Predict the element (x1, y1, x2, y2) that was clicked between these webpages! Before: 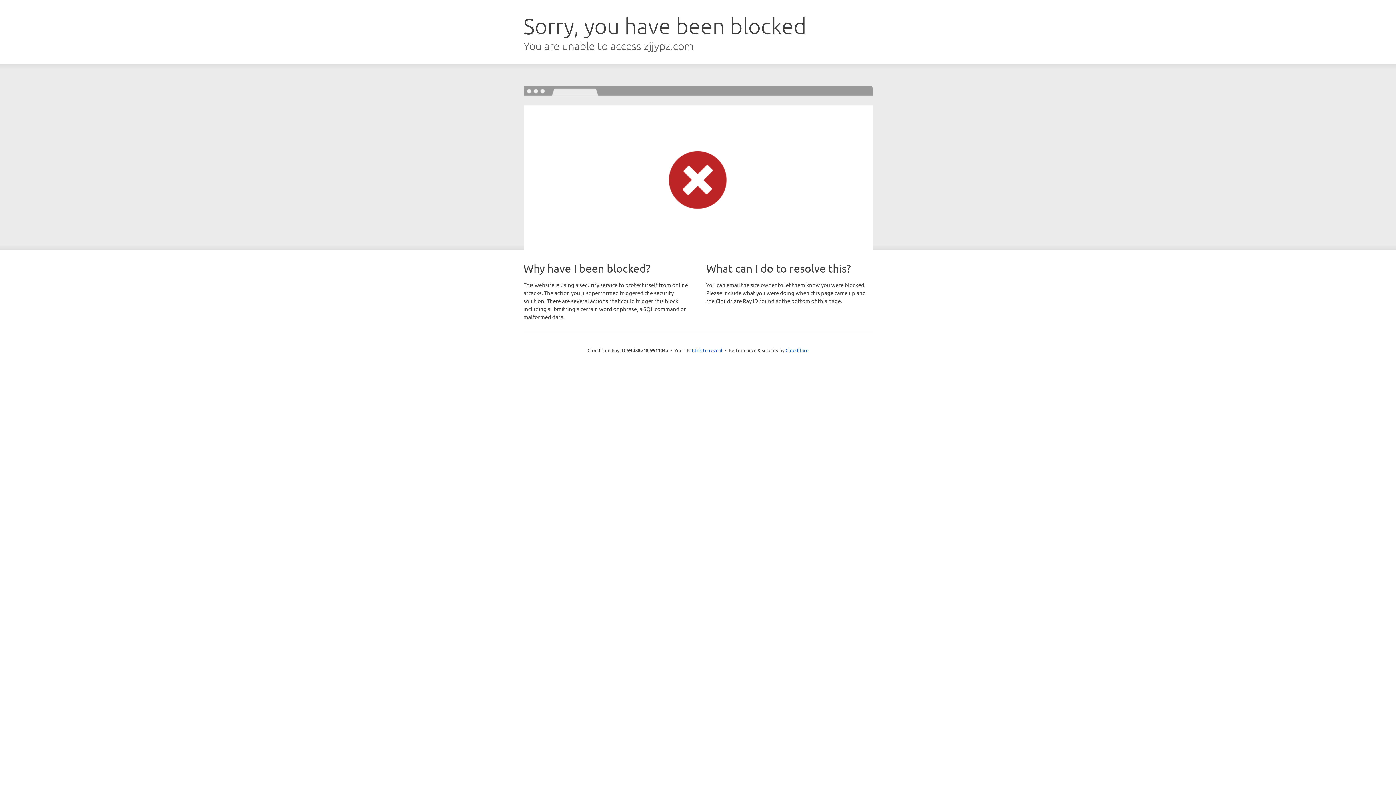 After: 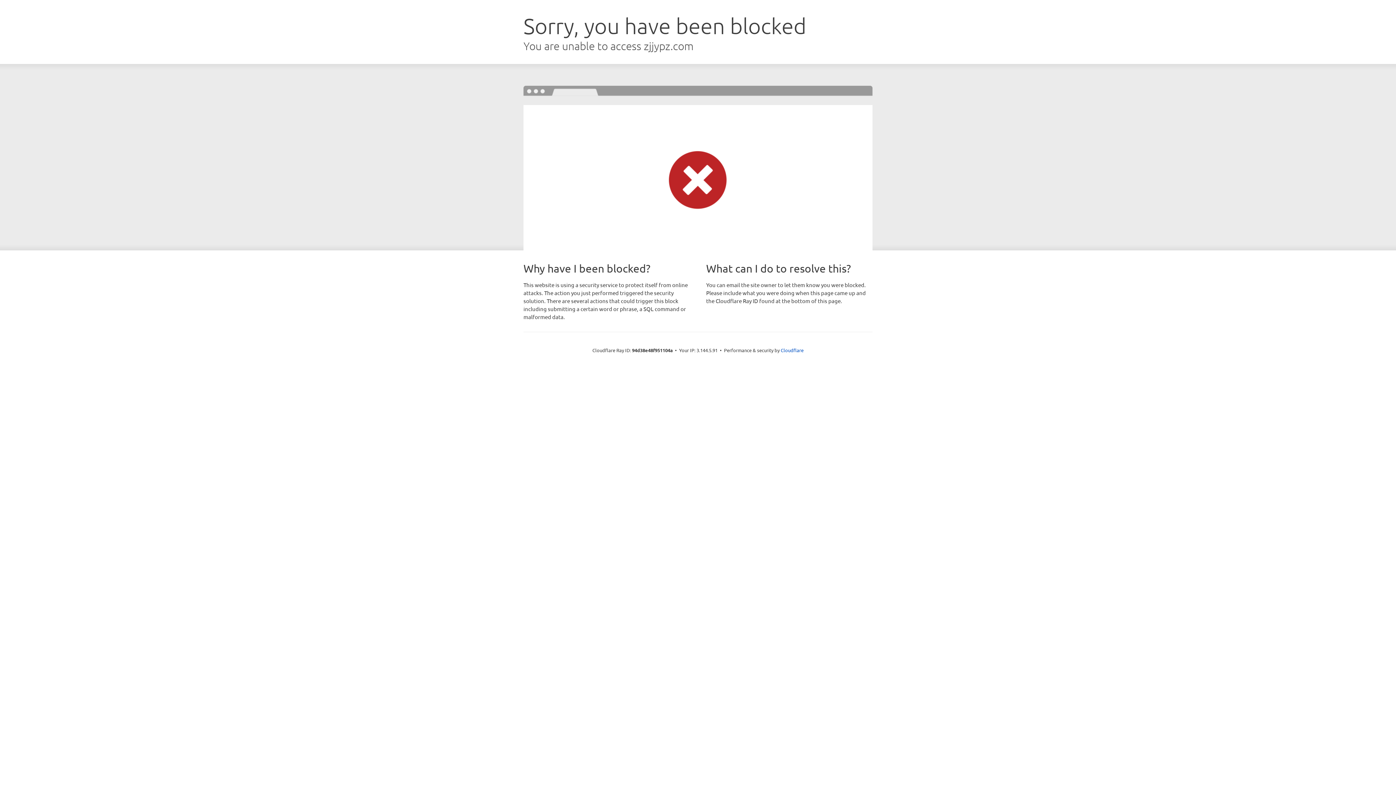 Action: bbox: (692, 346, 722, 353) label: Click to reveal